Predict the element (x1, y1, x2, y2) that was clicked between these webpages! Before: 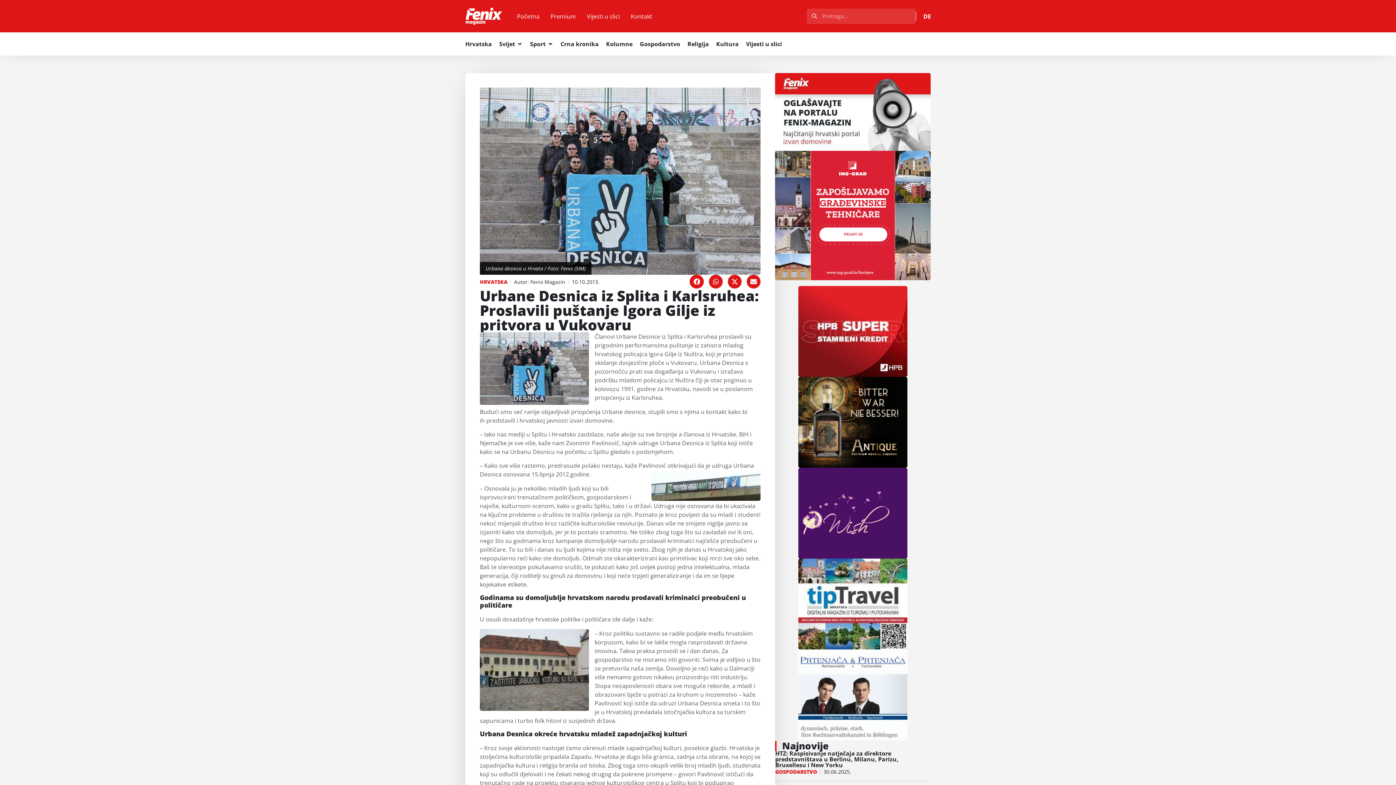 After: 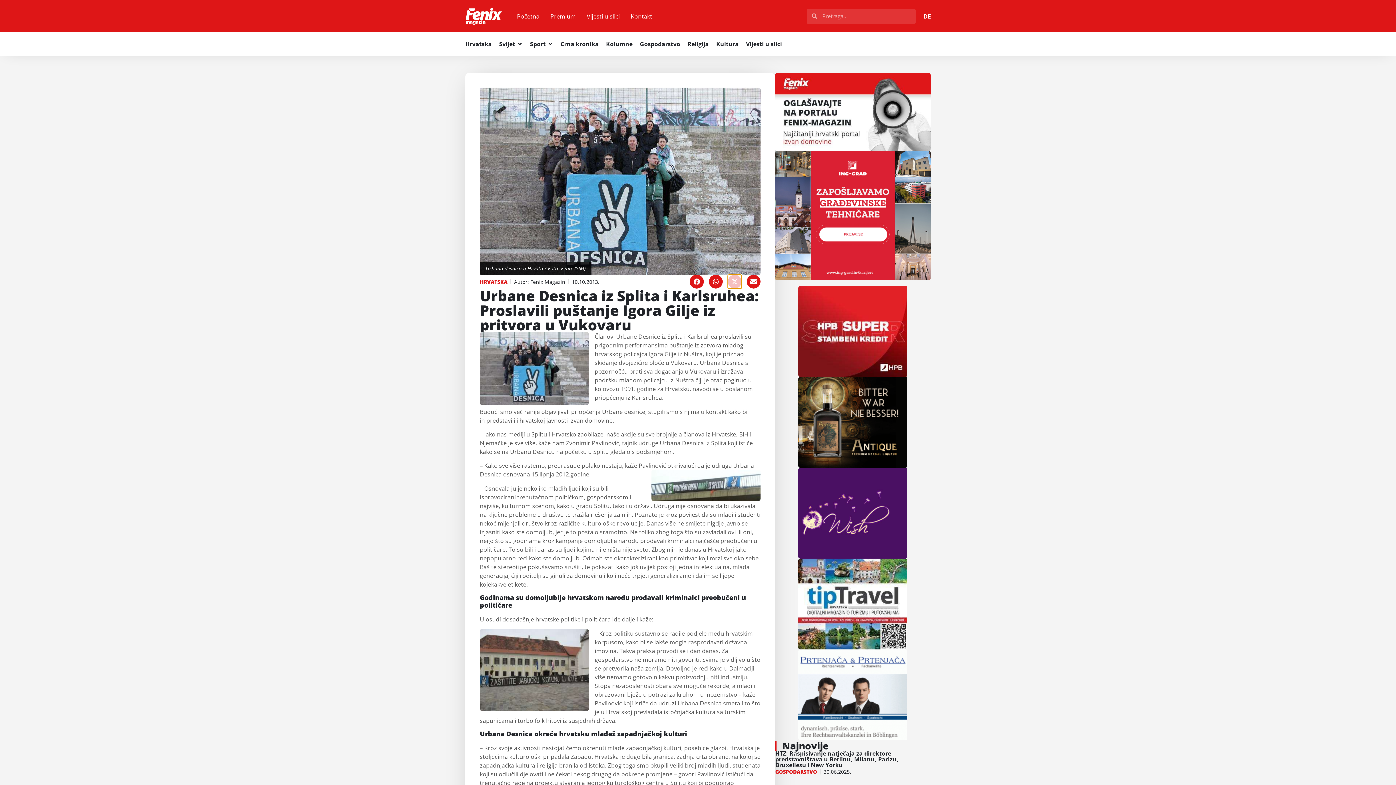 Action: bbox: (727, 274, 741, 288) label: Share on x-twitter